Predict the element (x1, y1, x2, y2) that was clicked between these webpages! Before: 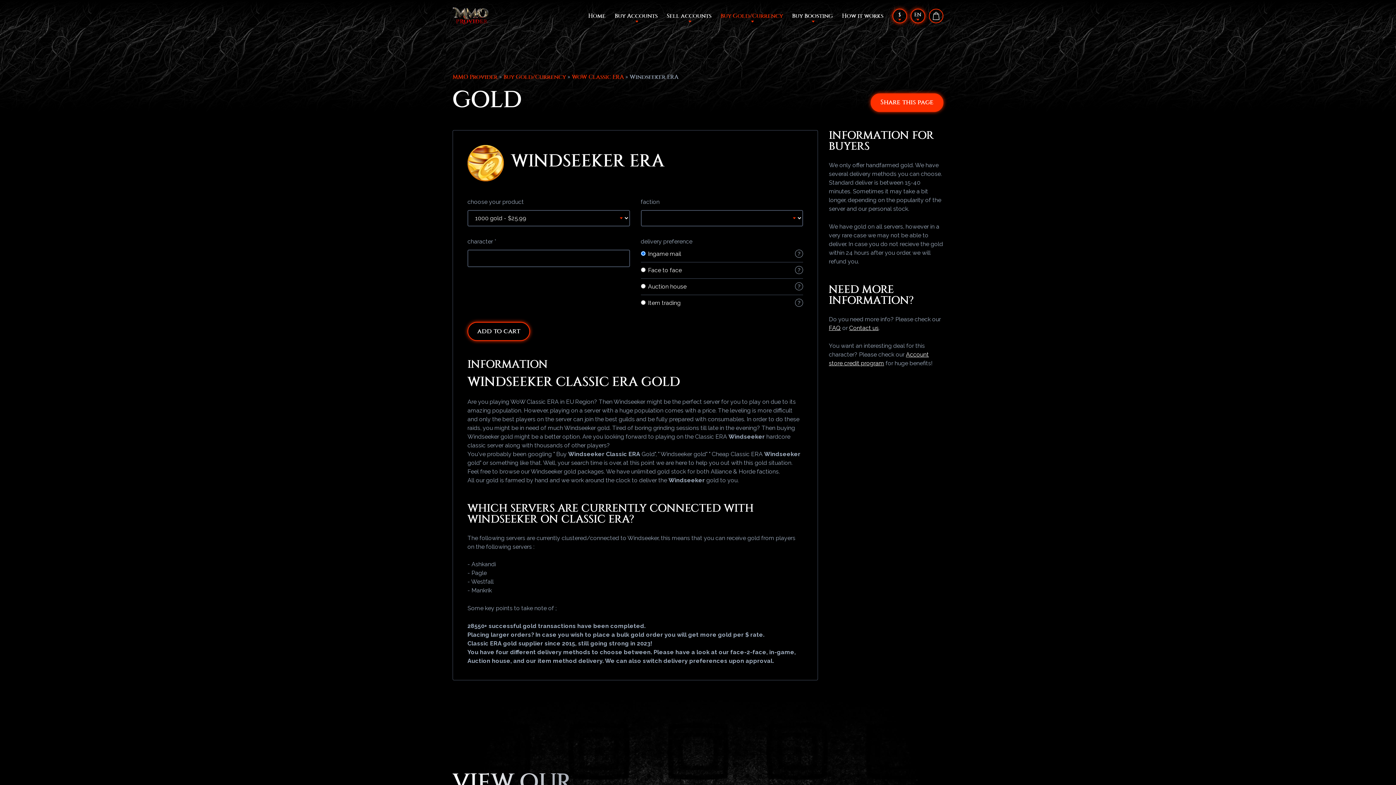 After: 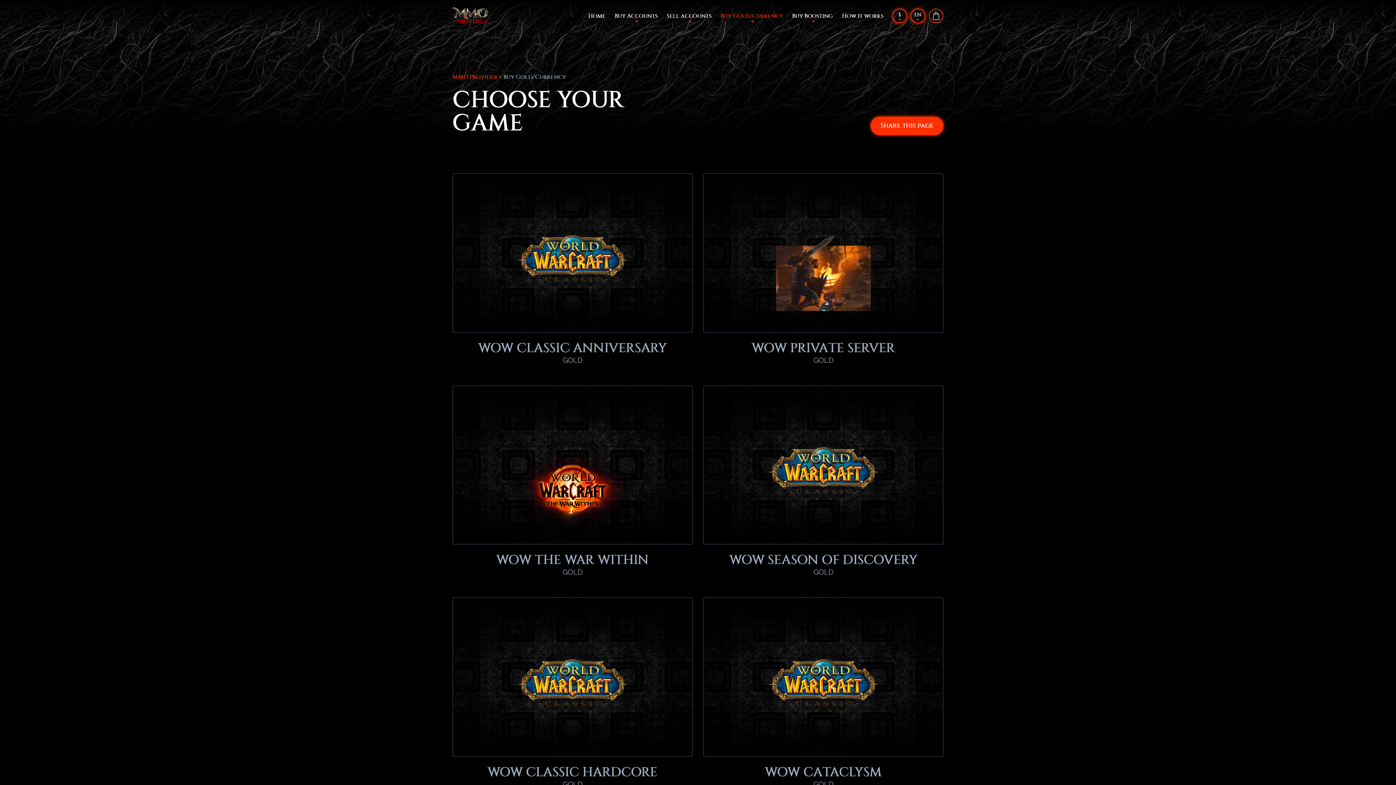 Action: label: Buy Gold/Currency bbox: (503, 74, 566, 80)